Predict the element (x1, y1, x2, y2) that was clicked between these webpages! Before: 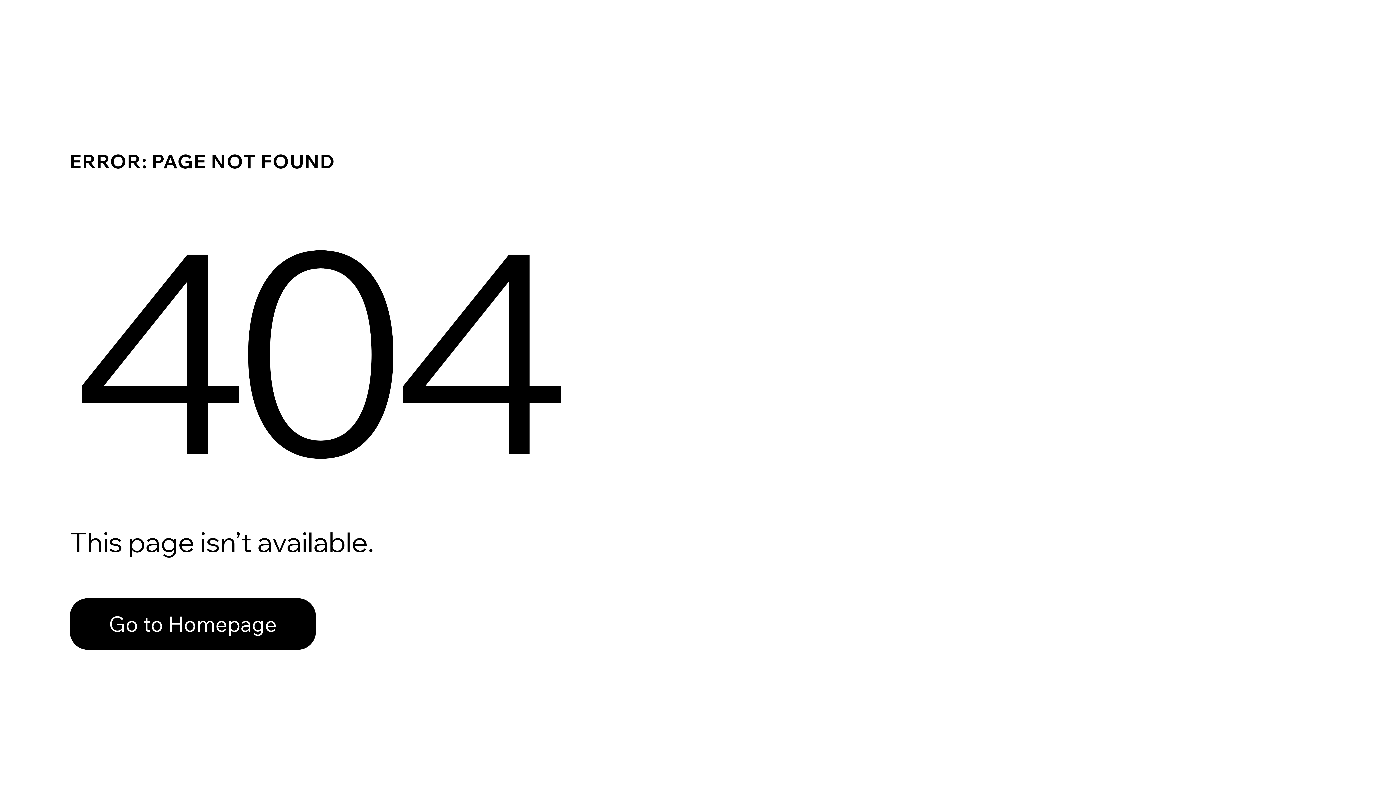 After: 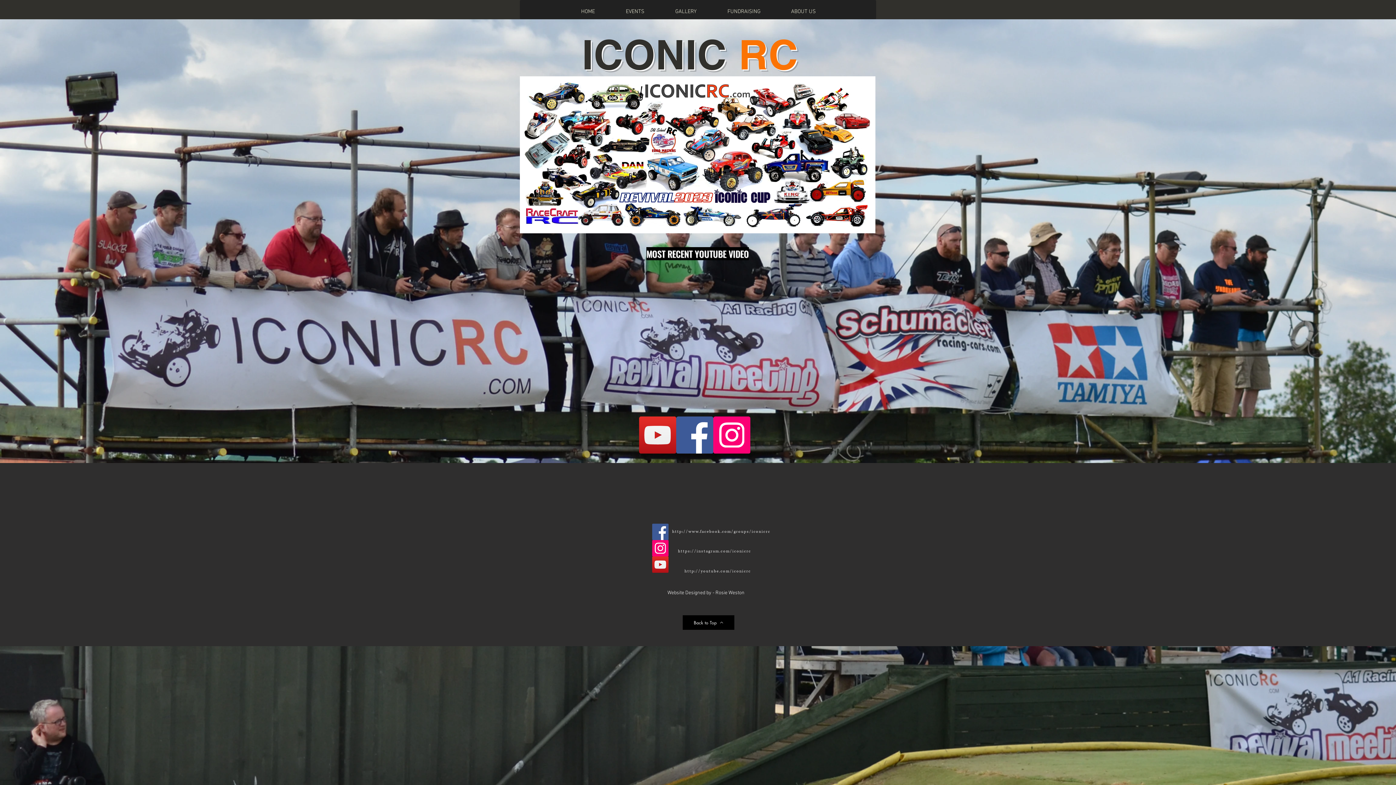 Action: bbox: (69, 598, 316, 650) label: Go to Homepage